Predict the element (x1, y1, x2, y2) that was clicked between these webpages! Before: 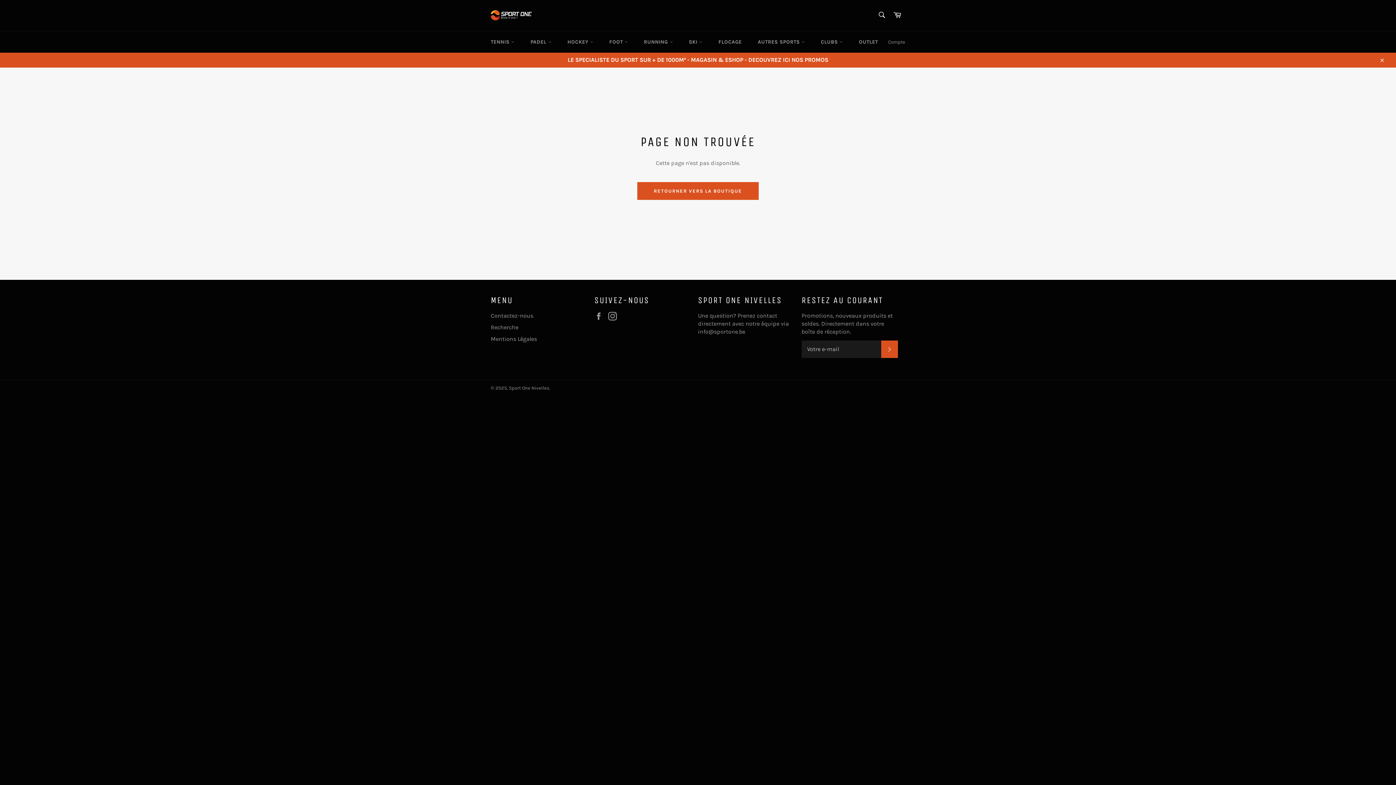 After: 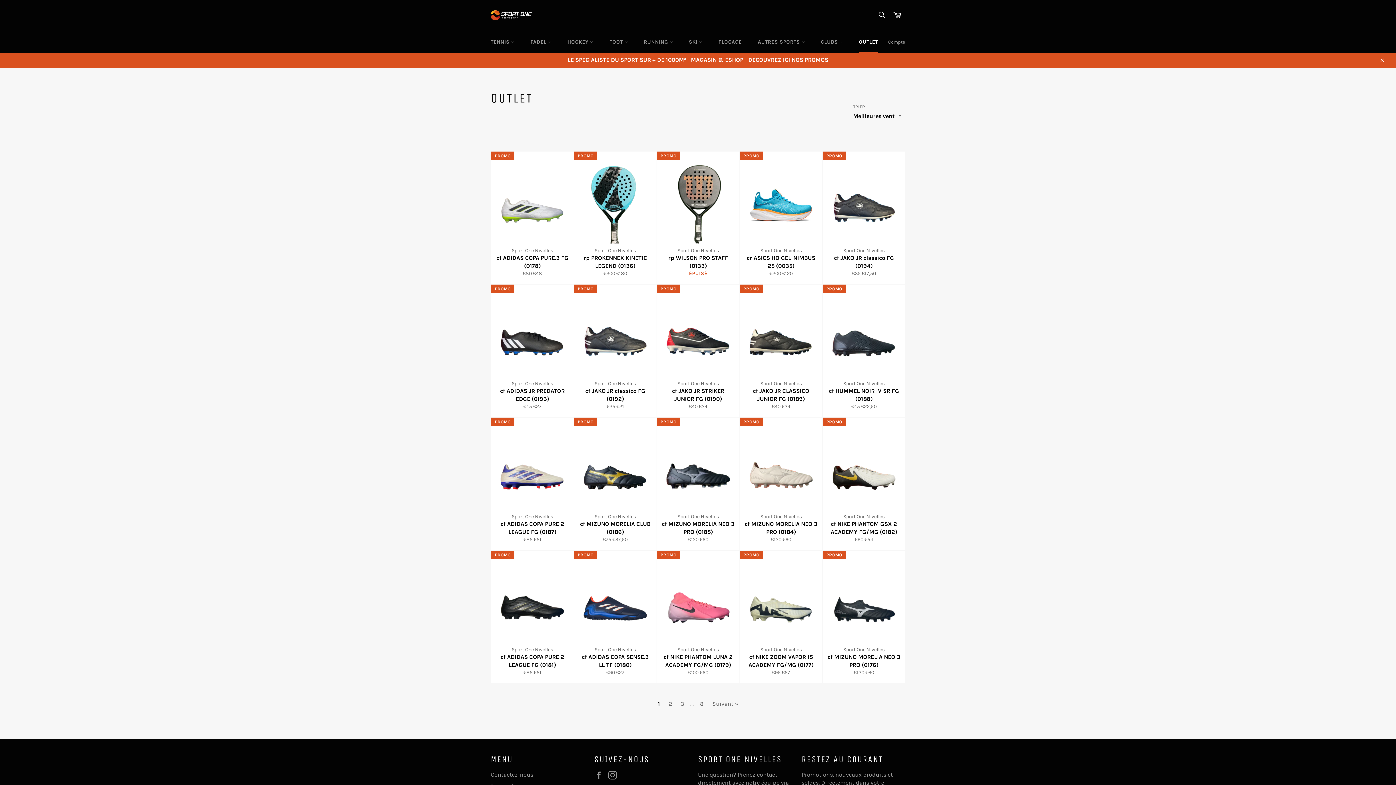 Action: bbox: (0, 52, 1396, 67) label: LE SPECIALISTE DU SPORT SUR + DE 1000M² - MAGASIN & ESHOP - DECOUVREZ ICI NOS PROMOS